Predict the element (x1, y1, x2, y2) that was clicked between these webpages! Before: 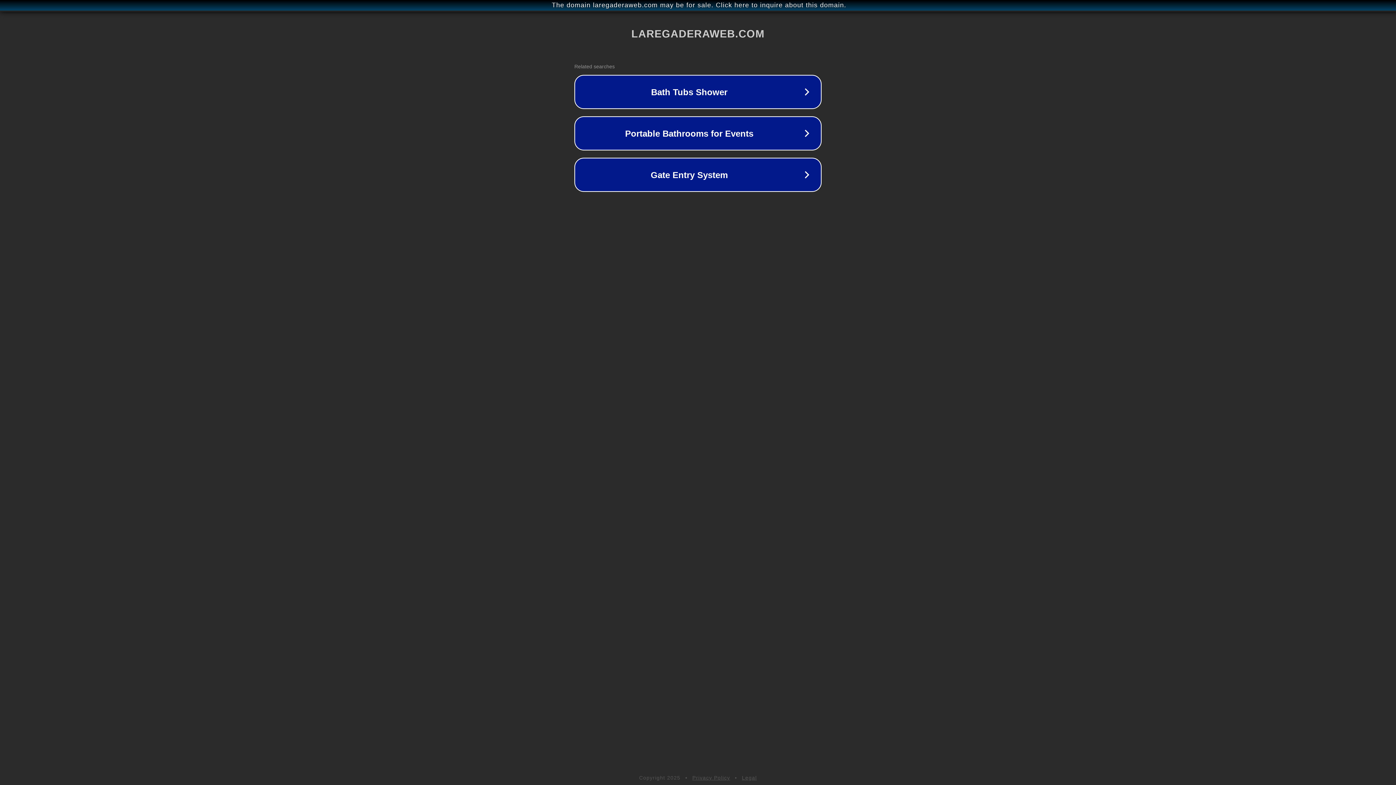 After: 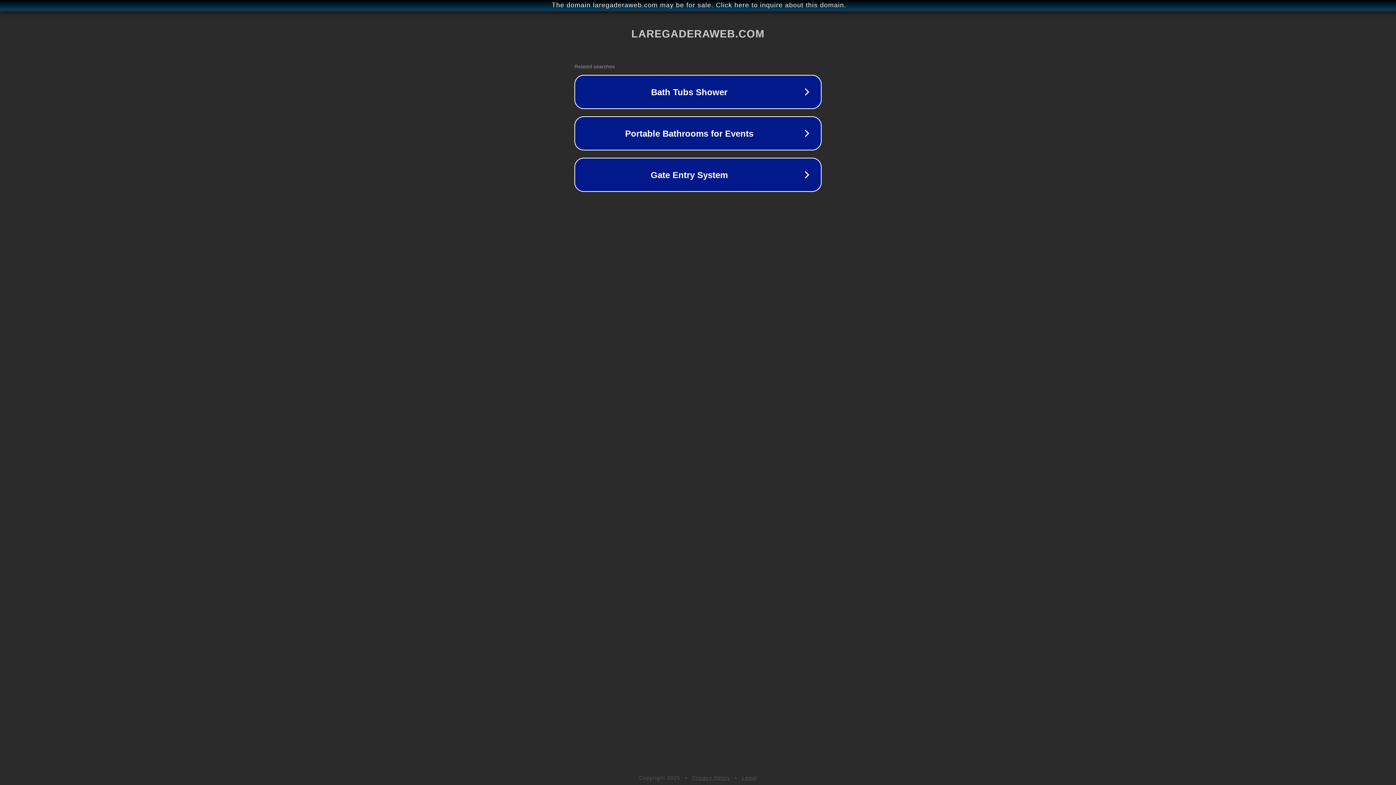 Action: label: Legal bbox: (742, 775, 757, 781)